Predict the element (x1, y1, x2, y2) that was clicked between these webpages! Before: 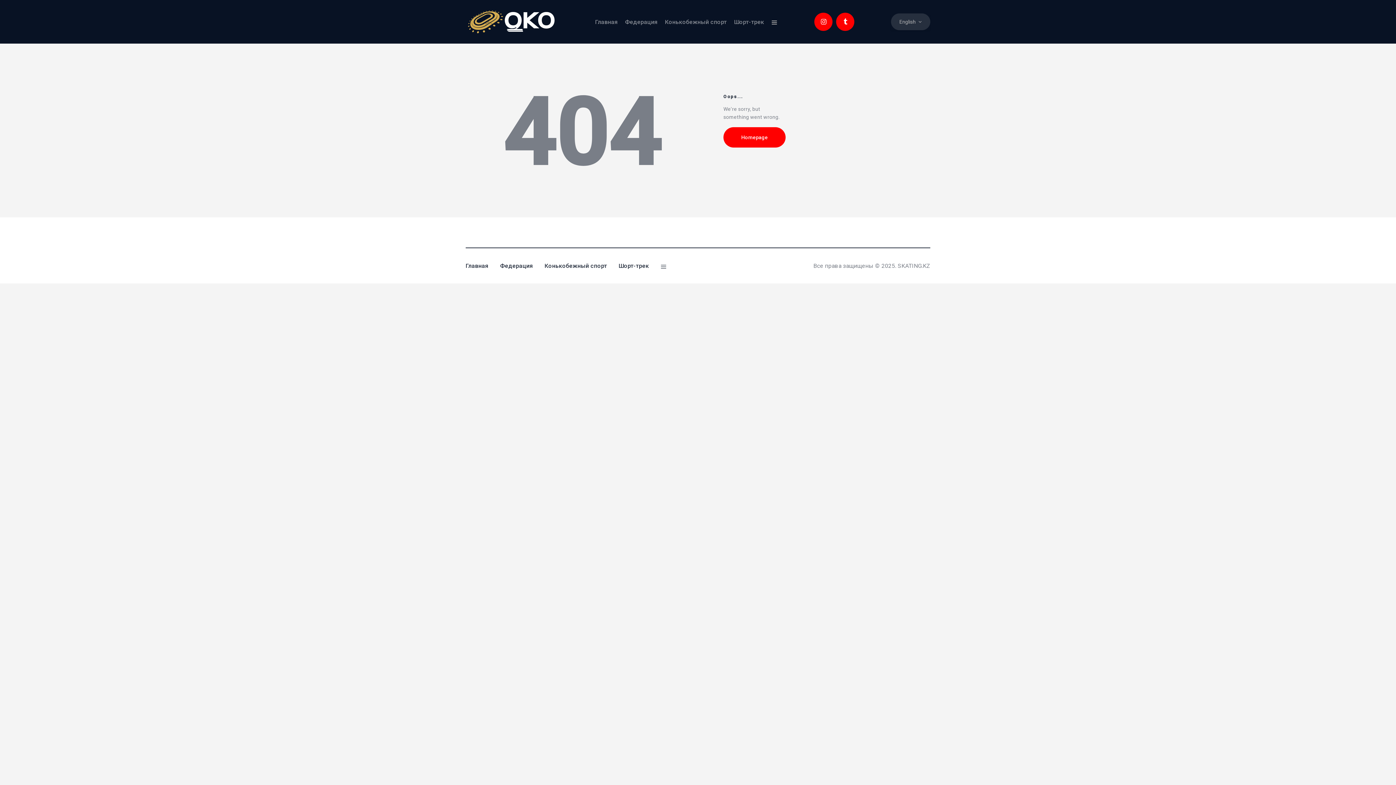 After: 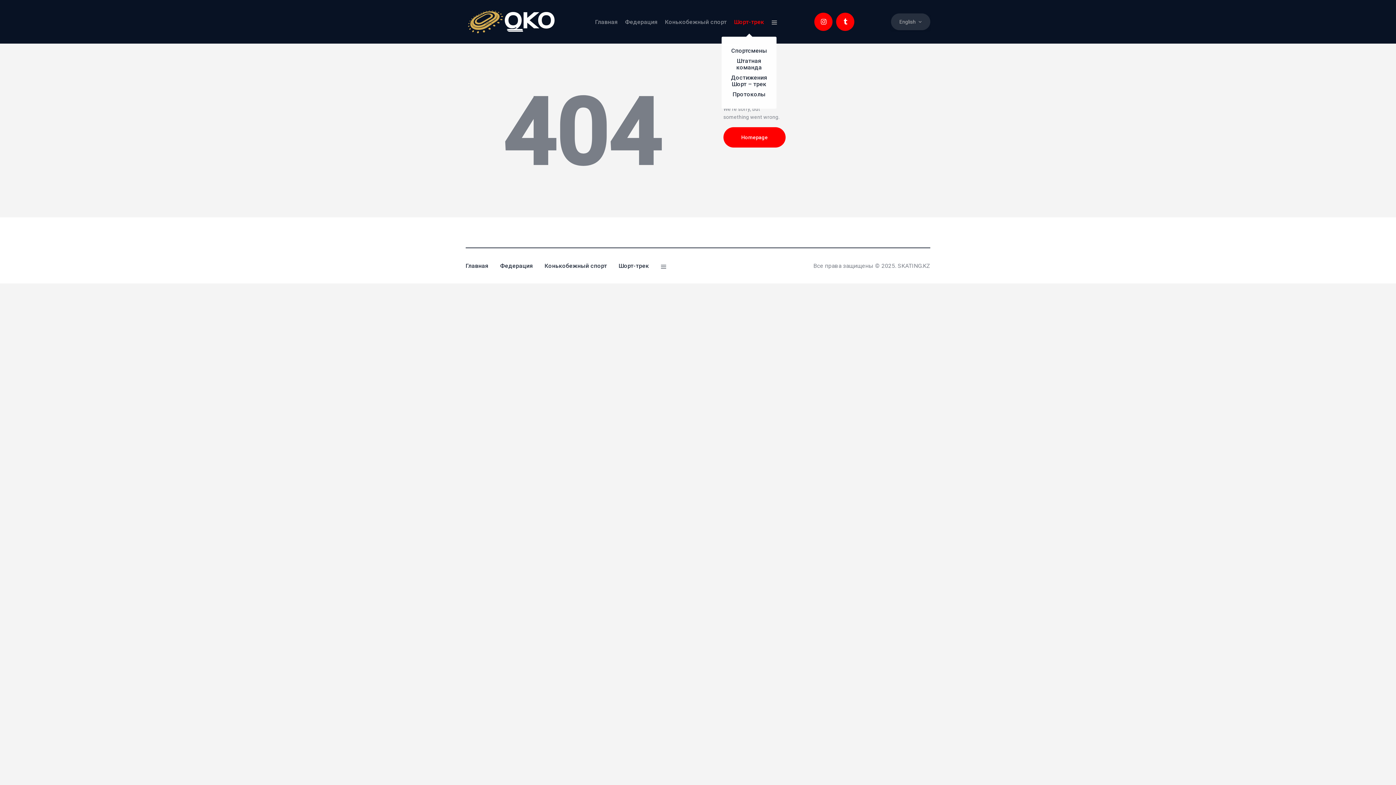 Action: bbox: (730, 16, 767, 27) label: Шорт-трек